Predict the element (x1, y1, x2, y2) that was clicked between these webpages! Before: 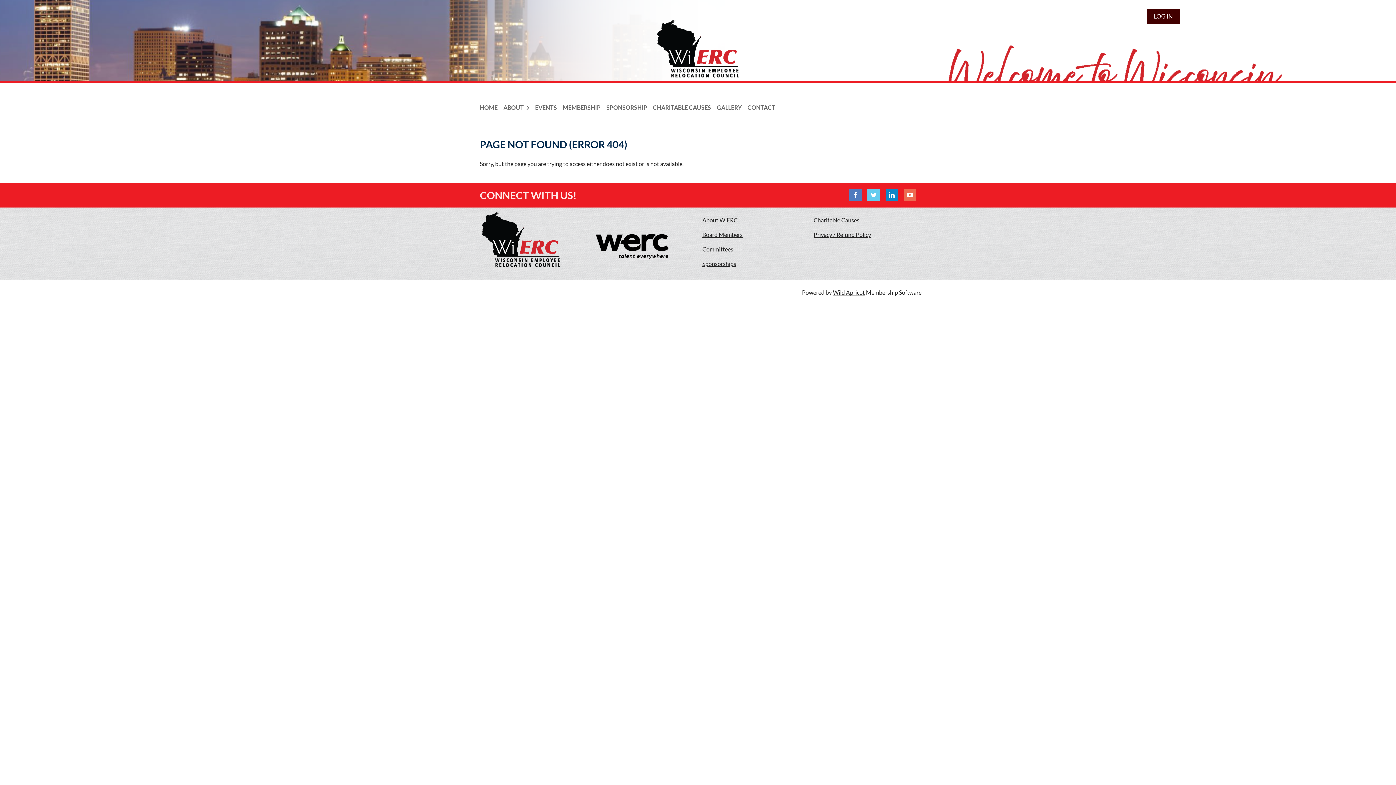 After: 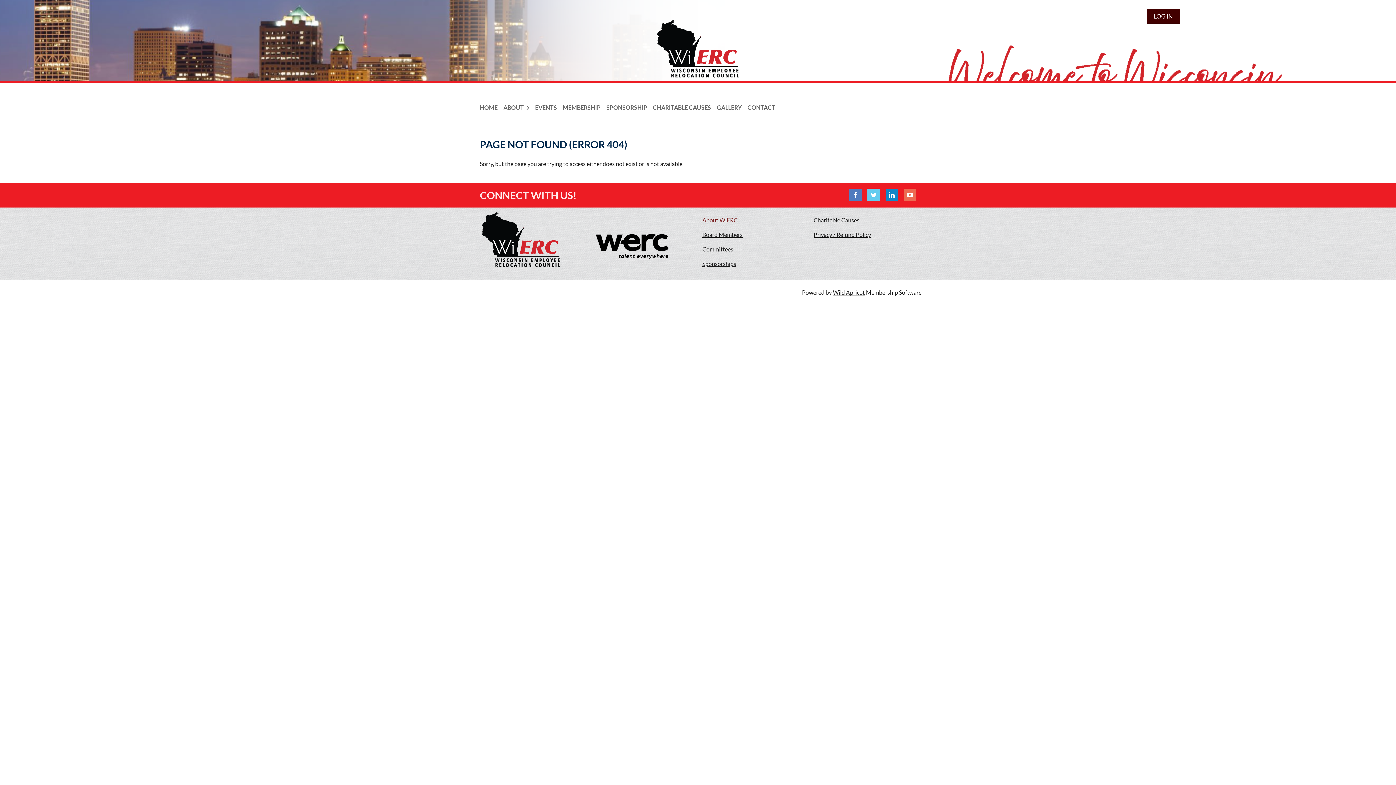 Action: bbox: (702, 216, 737, 223) label: About WiERC